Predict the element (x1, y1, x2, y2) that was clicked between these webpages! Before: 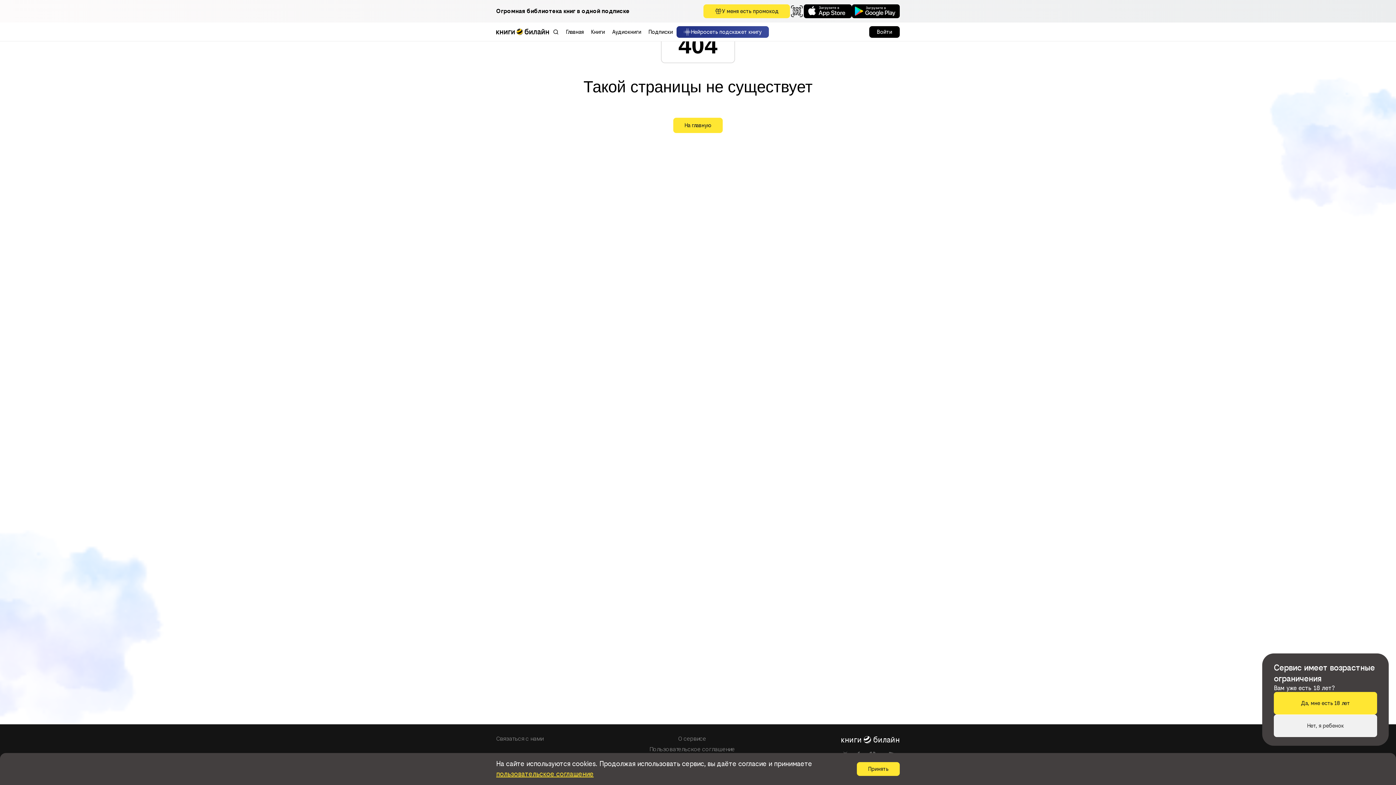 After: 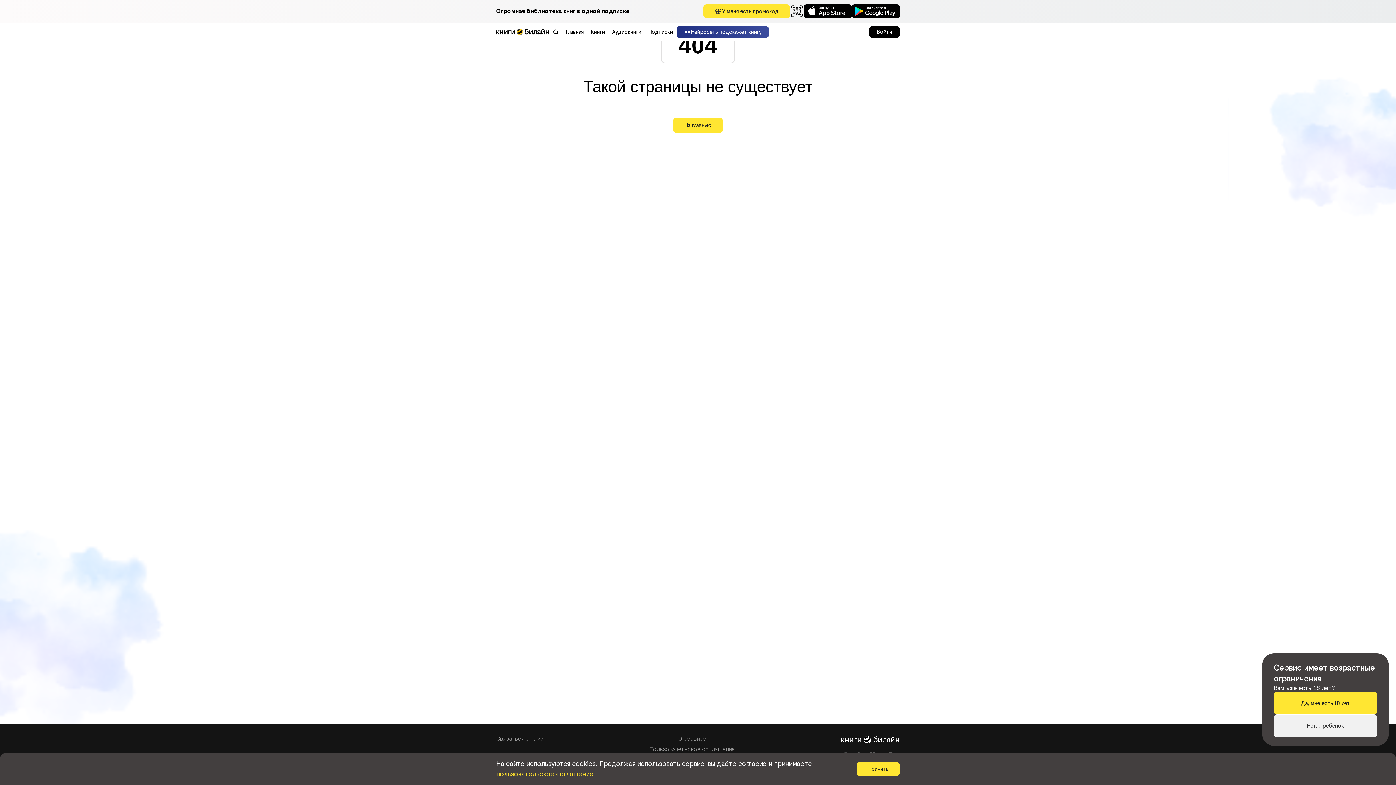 Action: label: Связаться с нами bbox: (496, 735, 543, 742)